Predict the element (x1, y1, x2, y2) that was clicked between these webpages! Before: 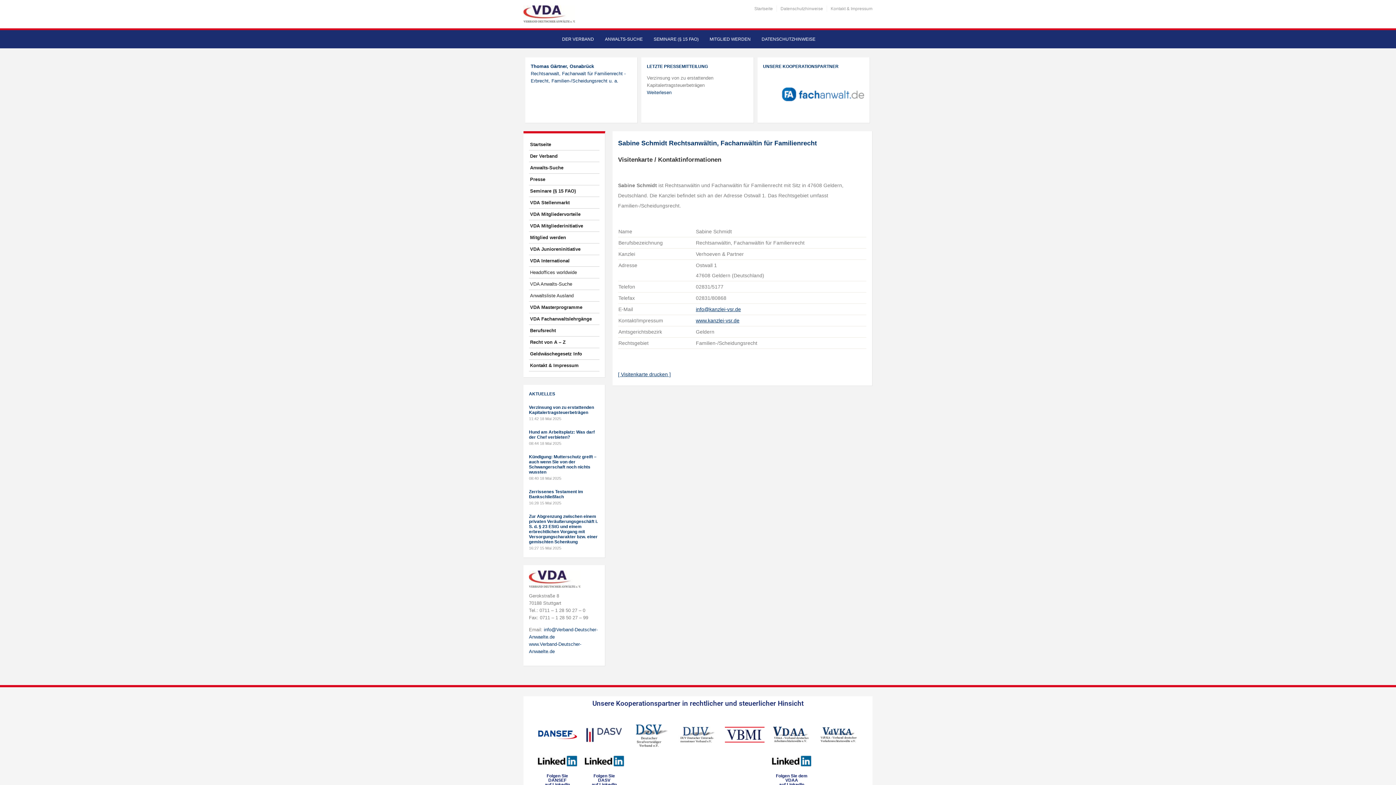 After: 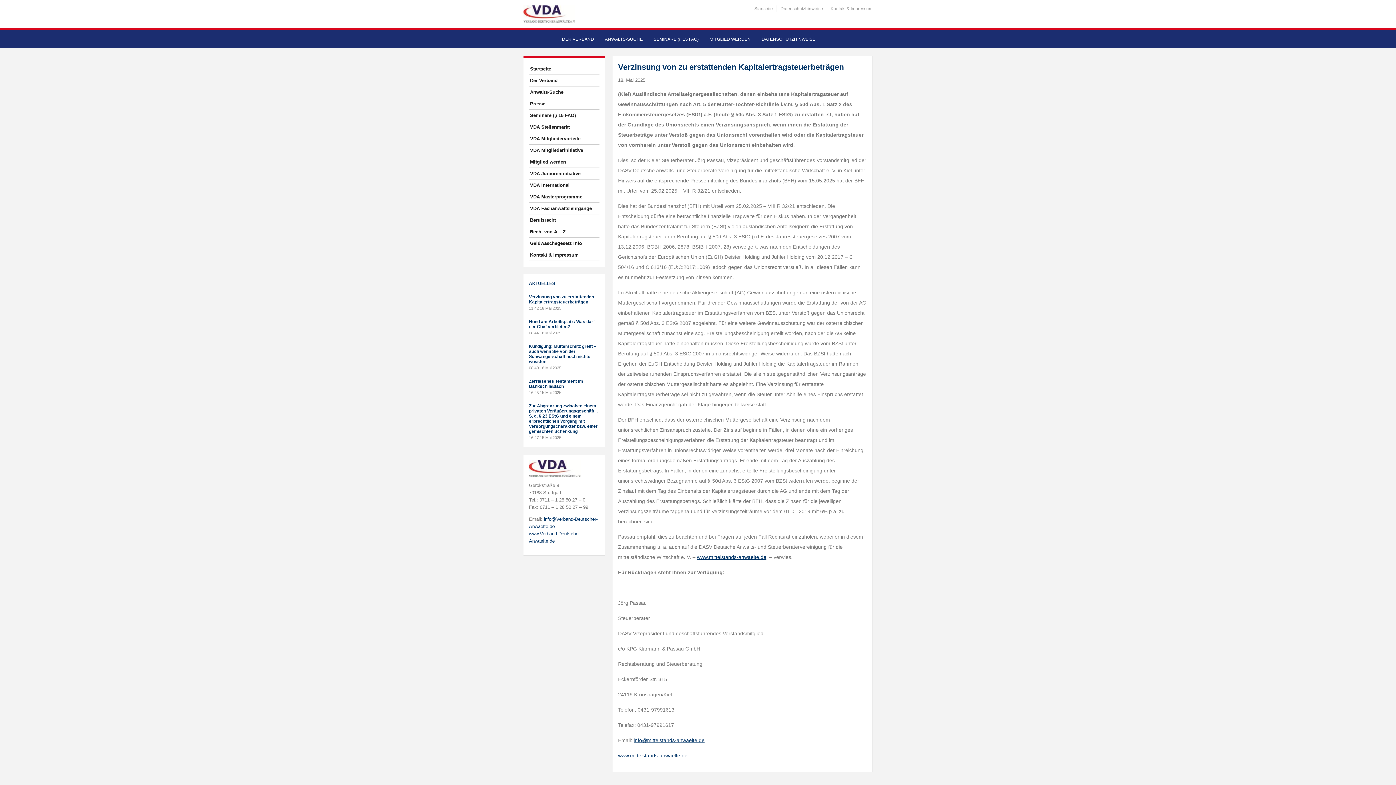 Action: label: Weiterlesen bbox: (647, 89, 671, 95)